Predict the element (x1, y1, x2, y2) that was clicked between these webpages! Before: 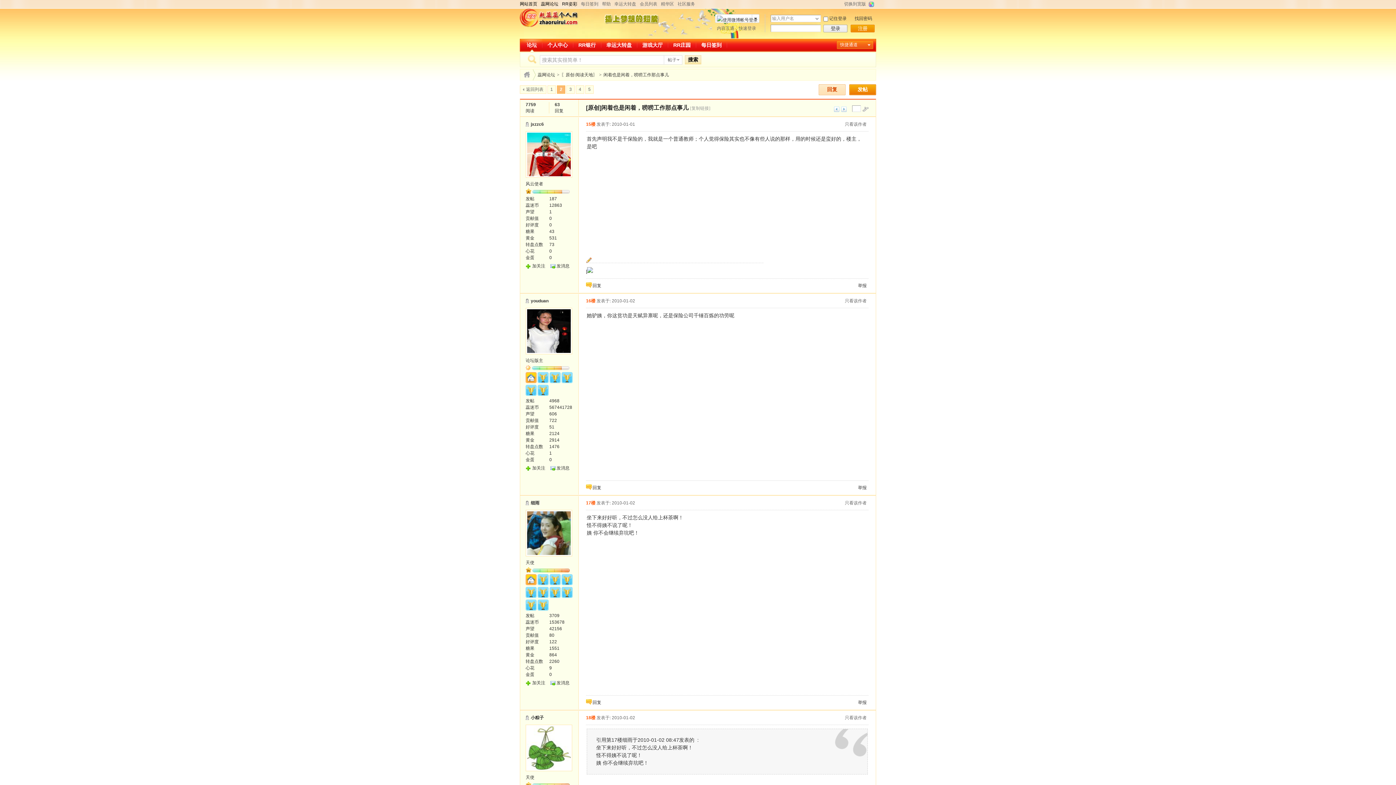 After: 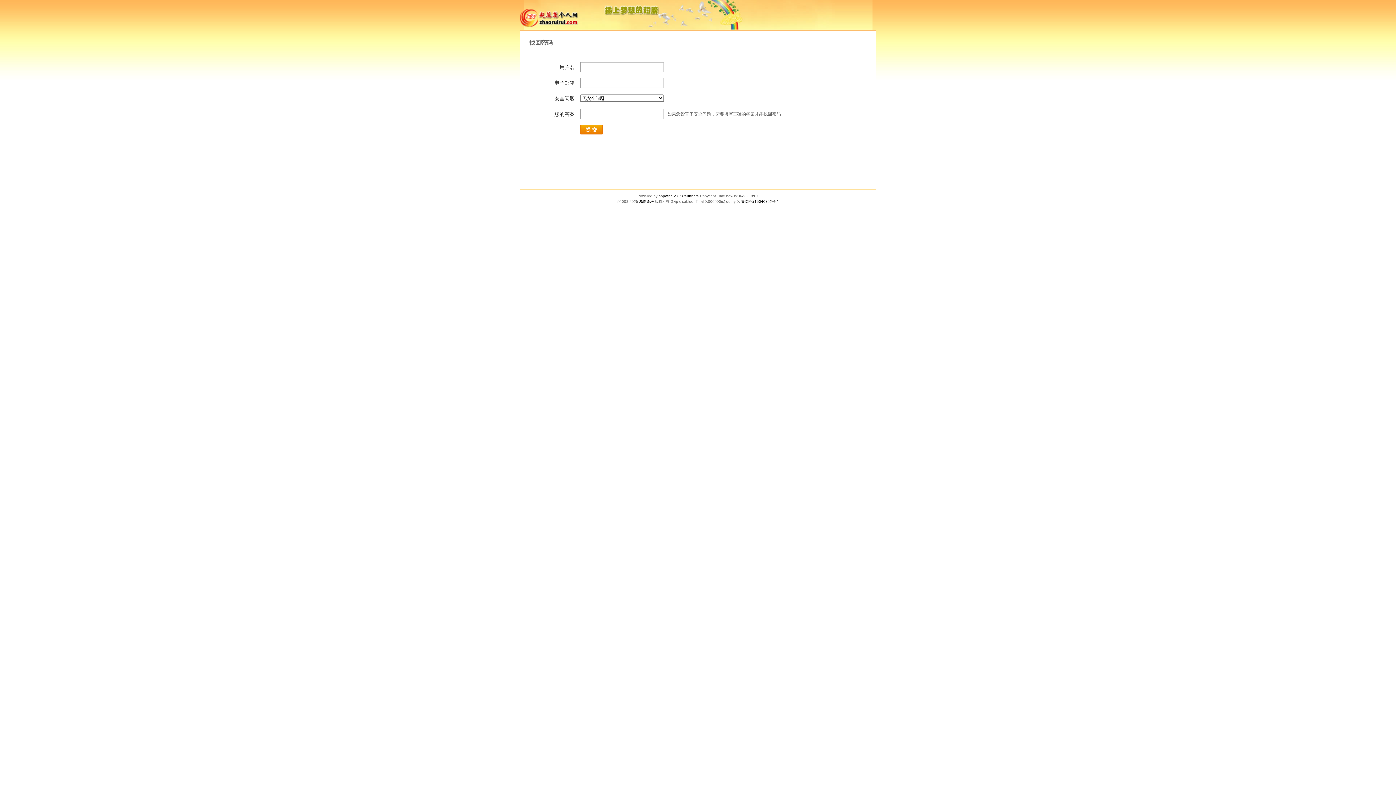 Action: label: 找回密码 bbox: (850, 15, 876, 22)